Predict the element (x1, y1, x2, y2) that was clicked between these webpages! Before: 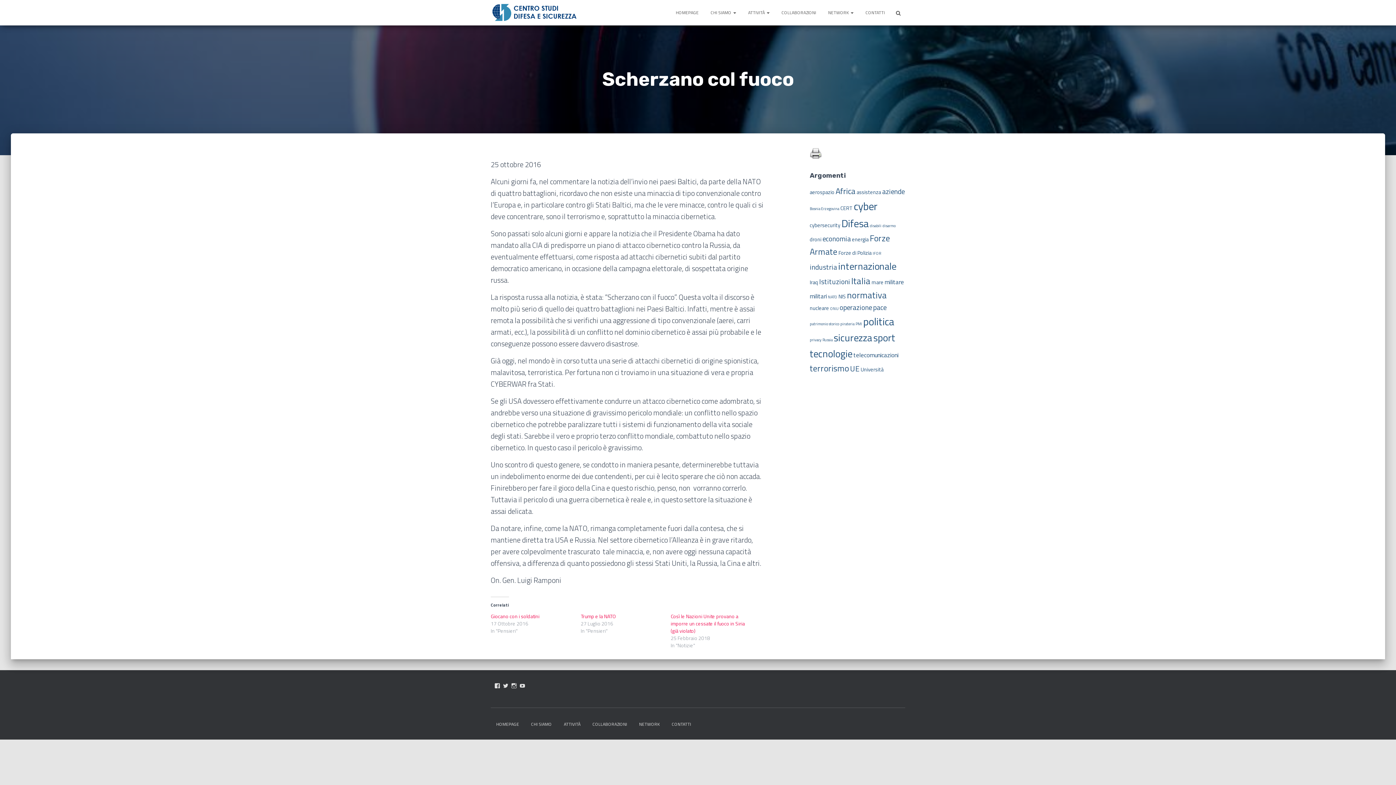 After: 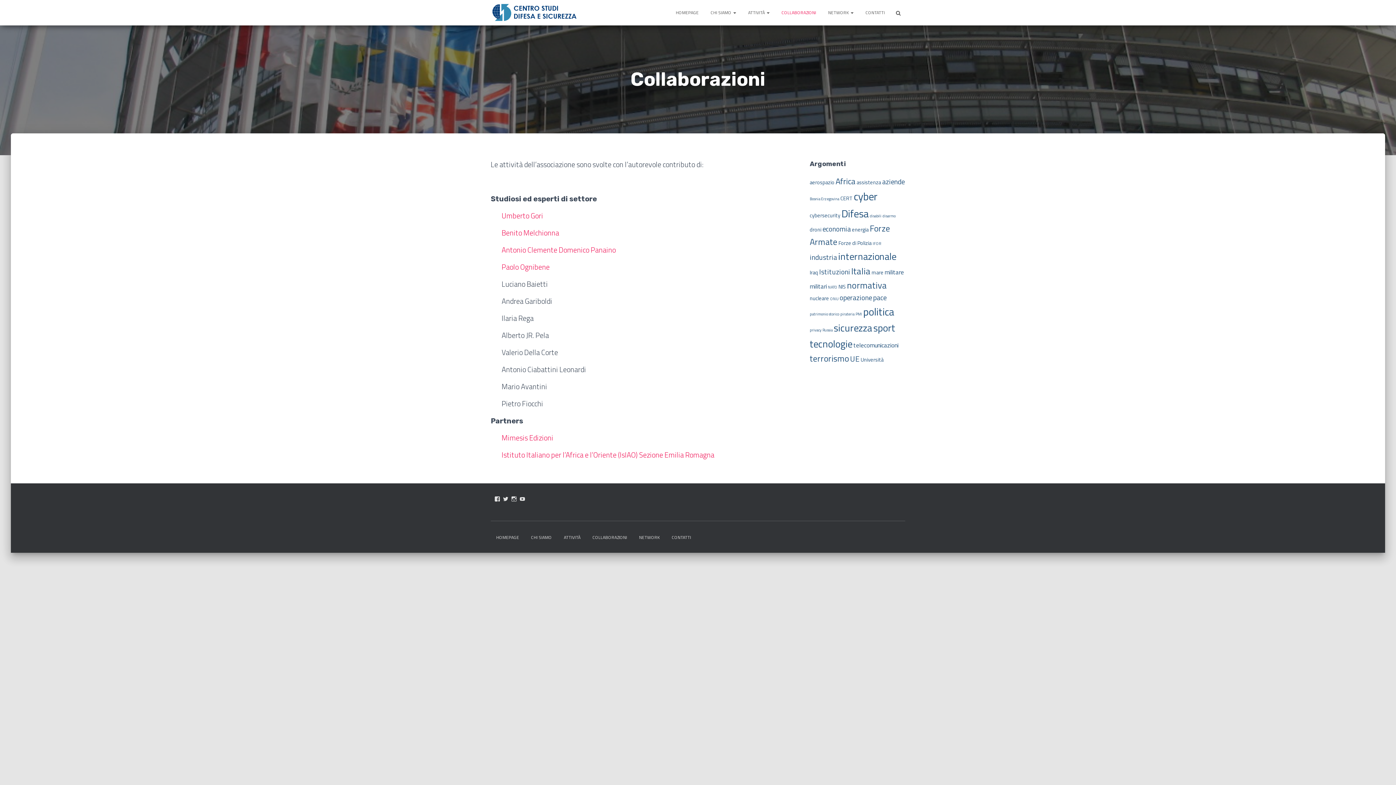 Action: bbox: (587, 715, 632, 733) label: COLLABORAZIONI